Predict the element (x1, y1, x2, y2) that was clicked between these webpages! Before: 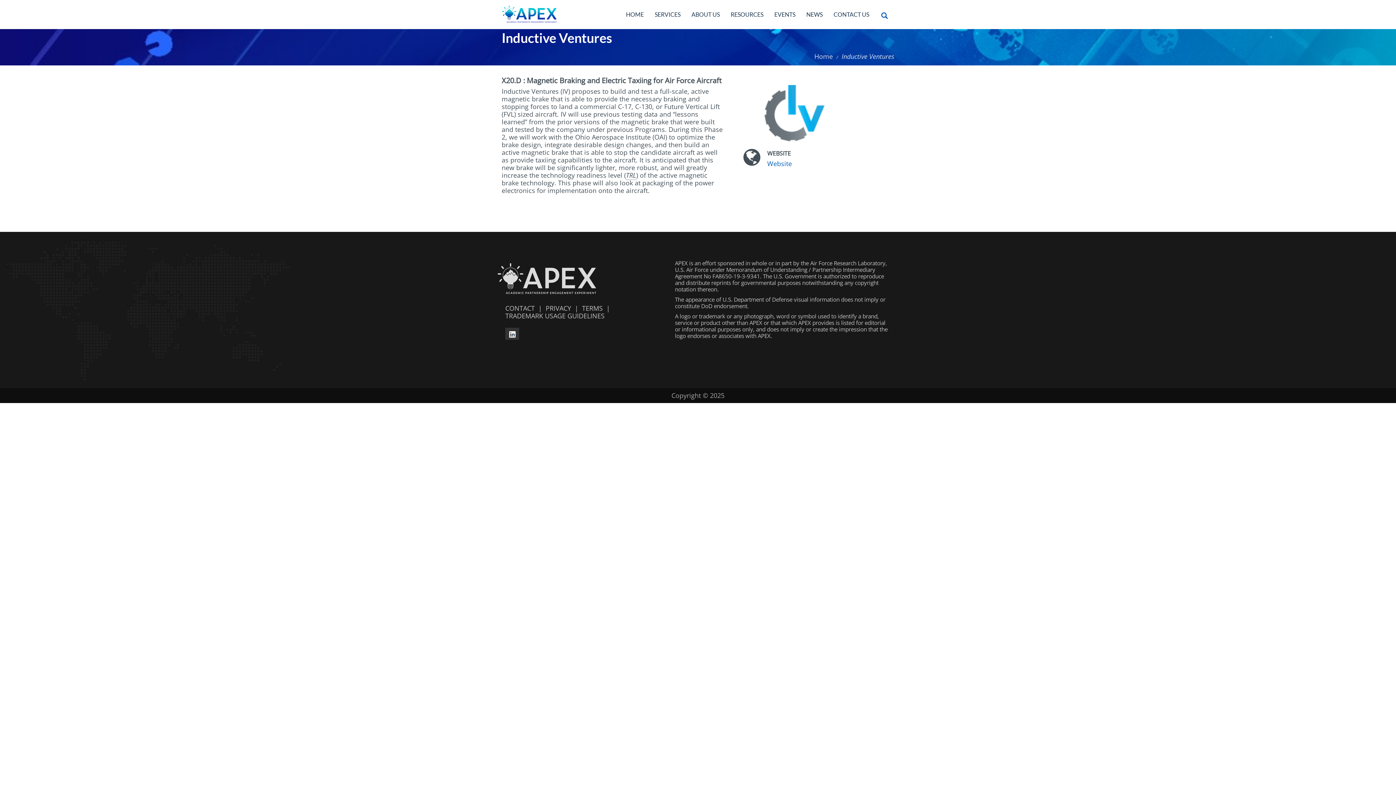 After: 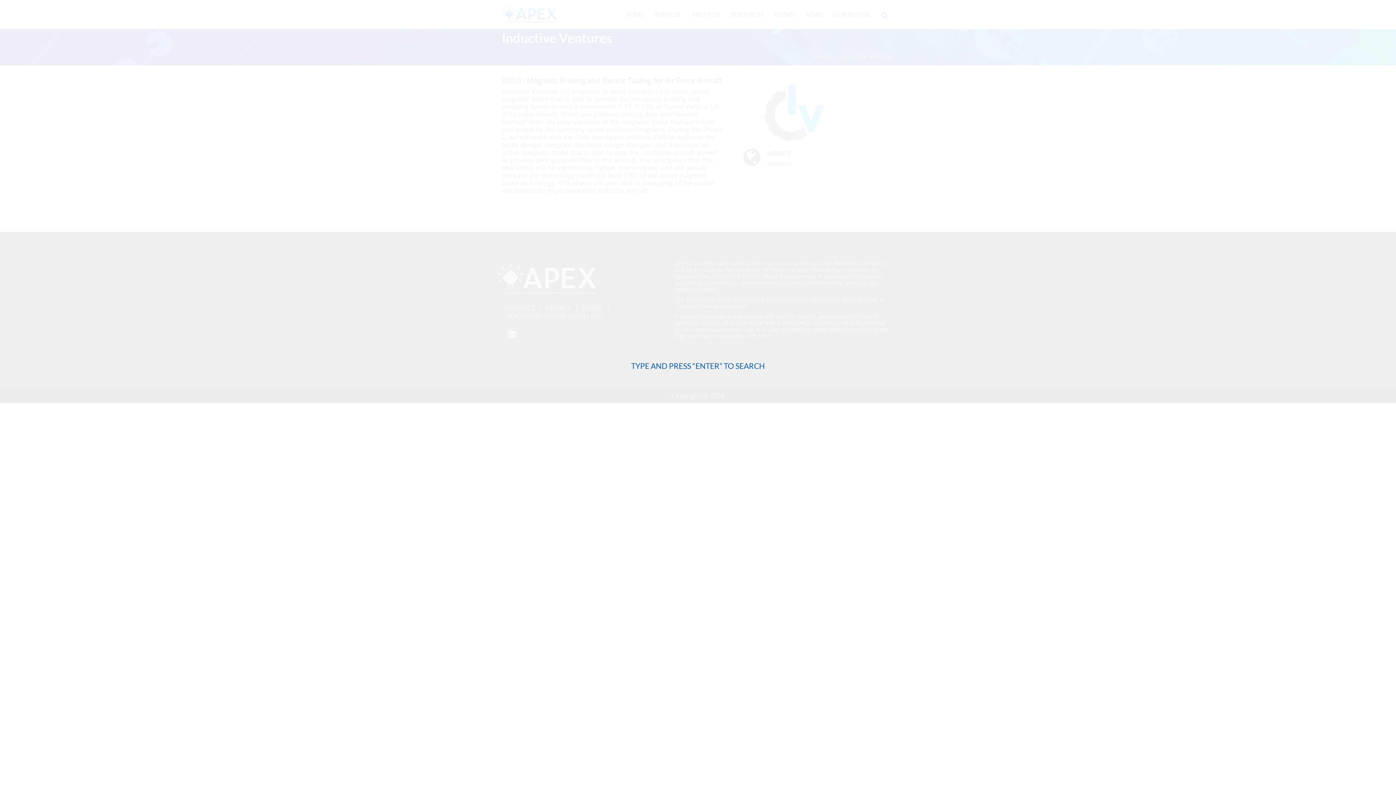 Action: bbox: (874, 9, 894, 21)